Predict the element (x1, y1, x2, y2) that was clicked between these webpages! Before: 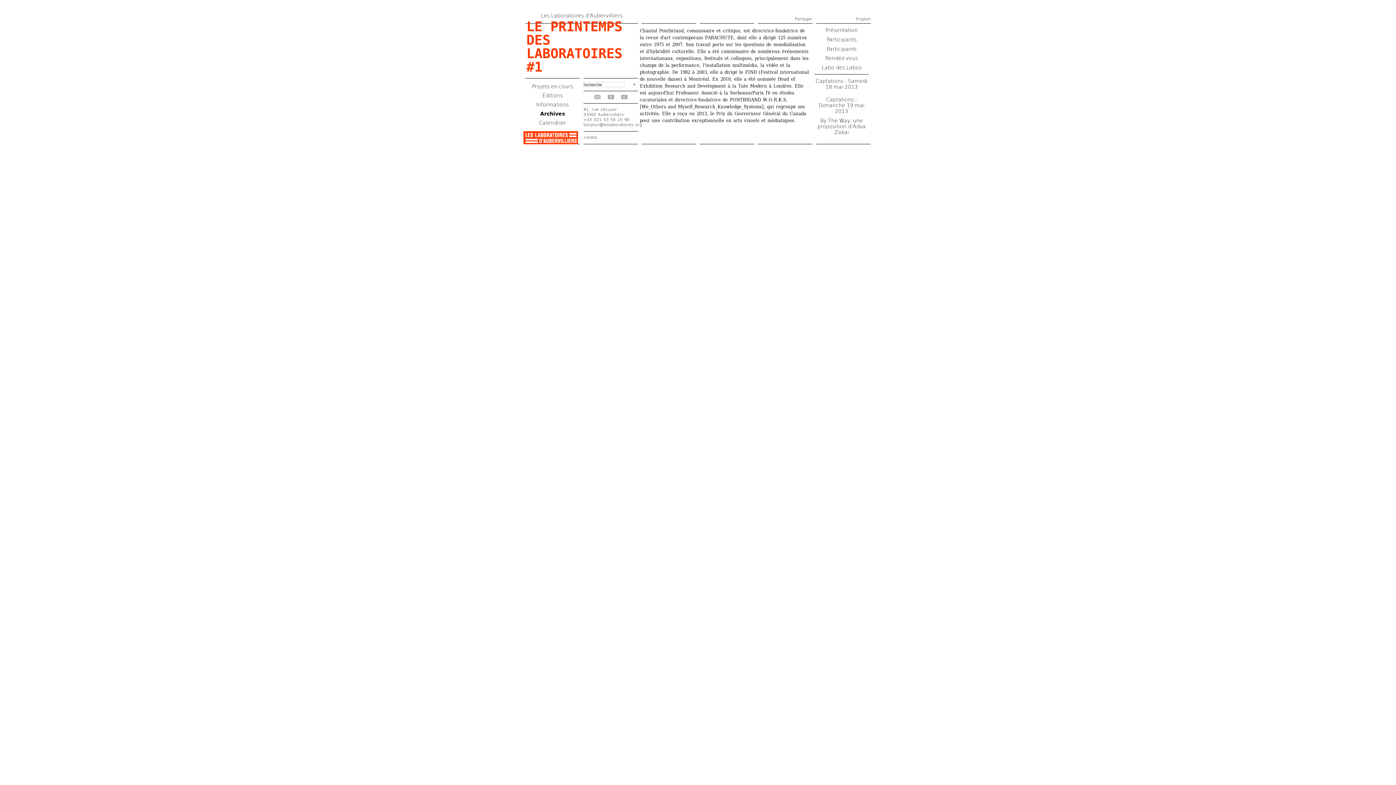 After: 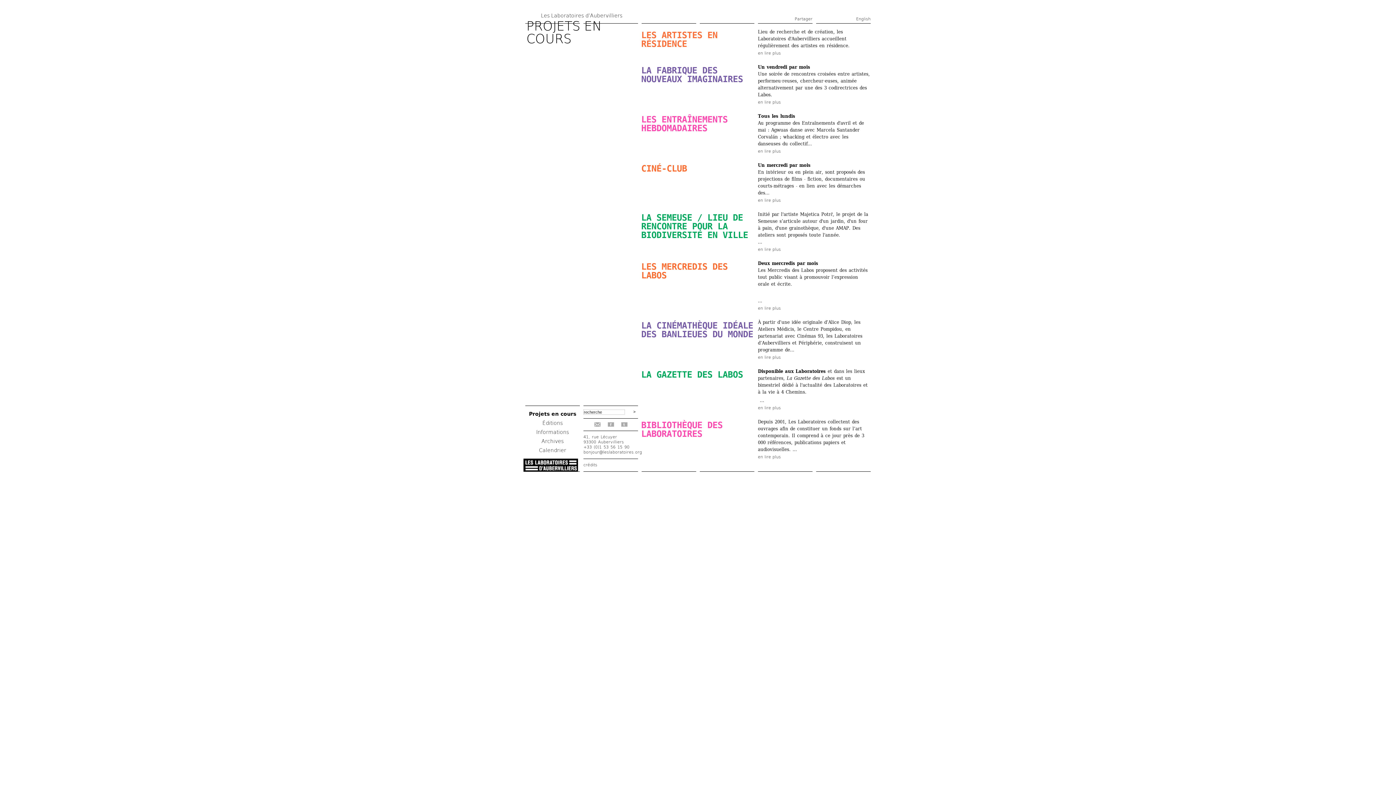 Action: label: Projets en cours bbox: (532, 83, 573, 89)